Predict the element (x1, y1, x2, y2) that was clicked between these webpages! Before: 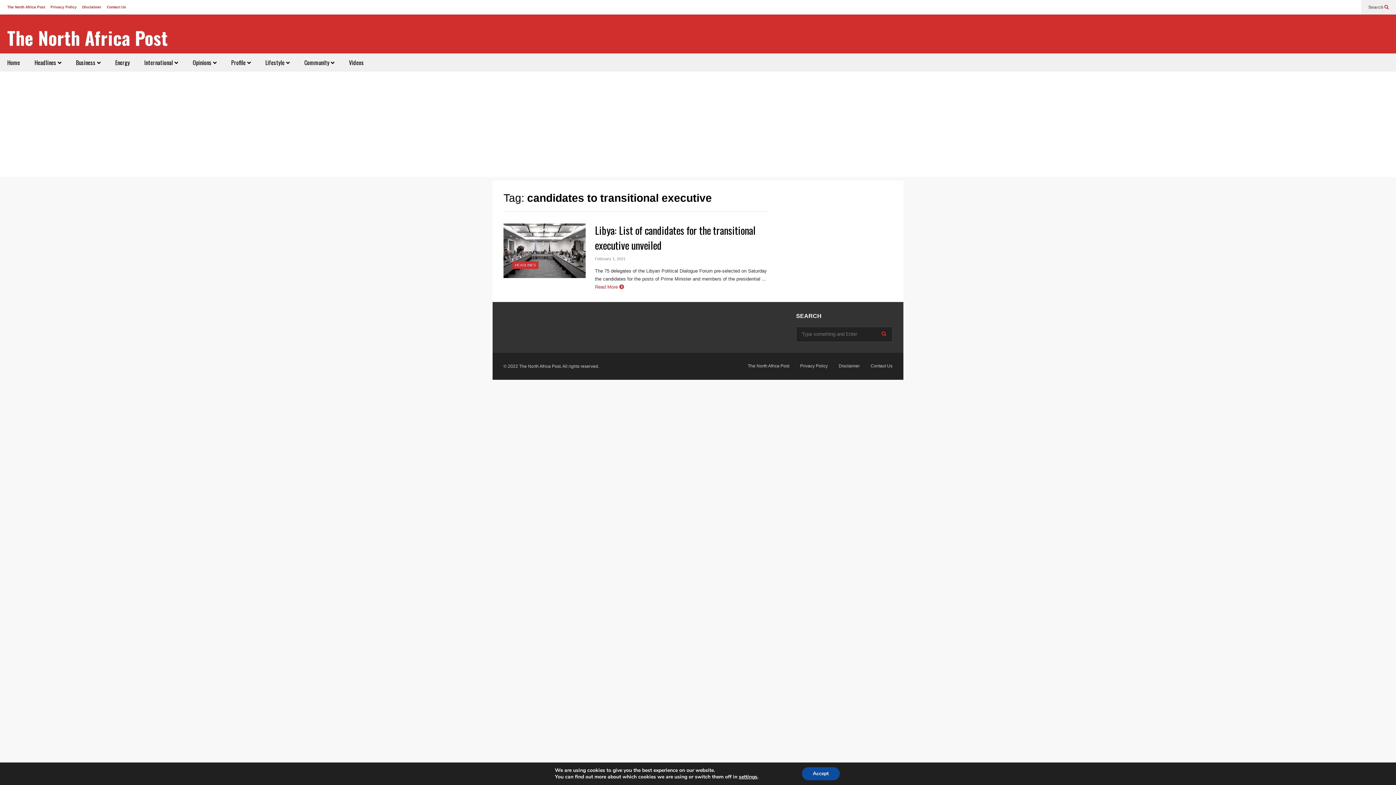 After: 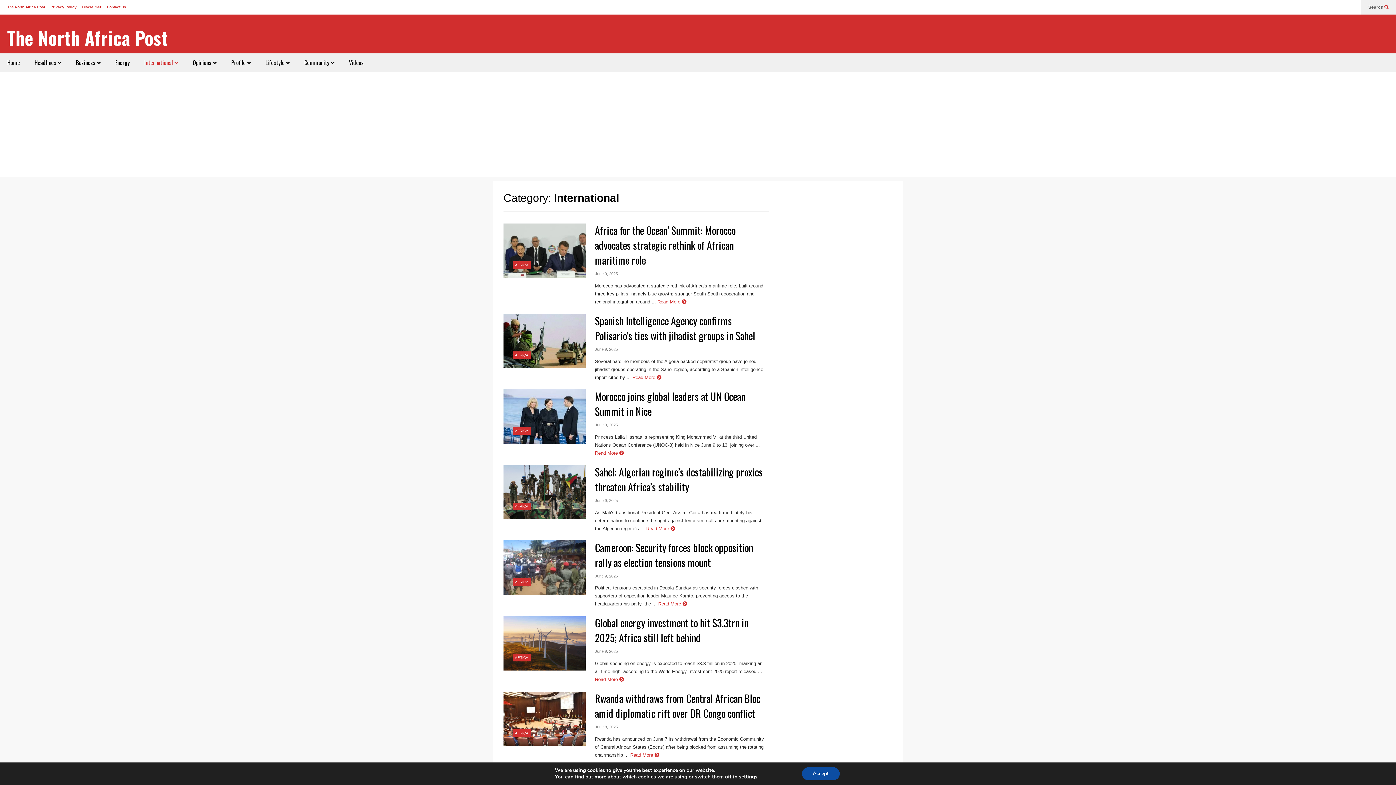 Action: bbox: (137, 53, 185, 71) label: International 